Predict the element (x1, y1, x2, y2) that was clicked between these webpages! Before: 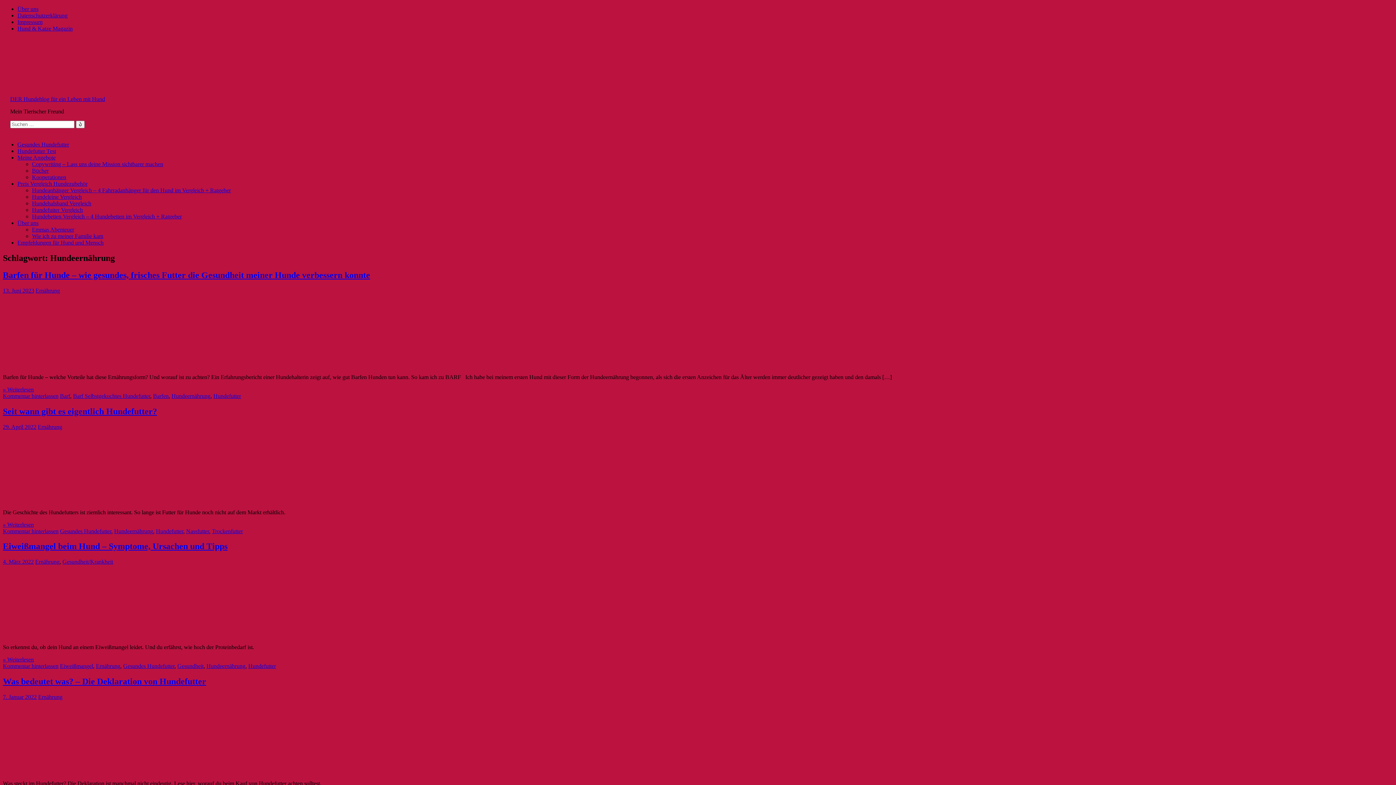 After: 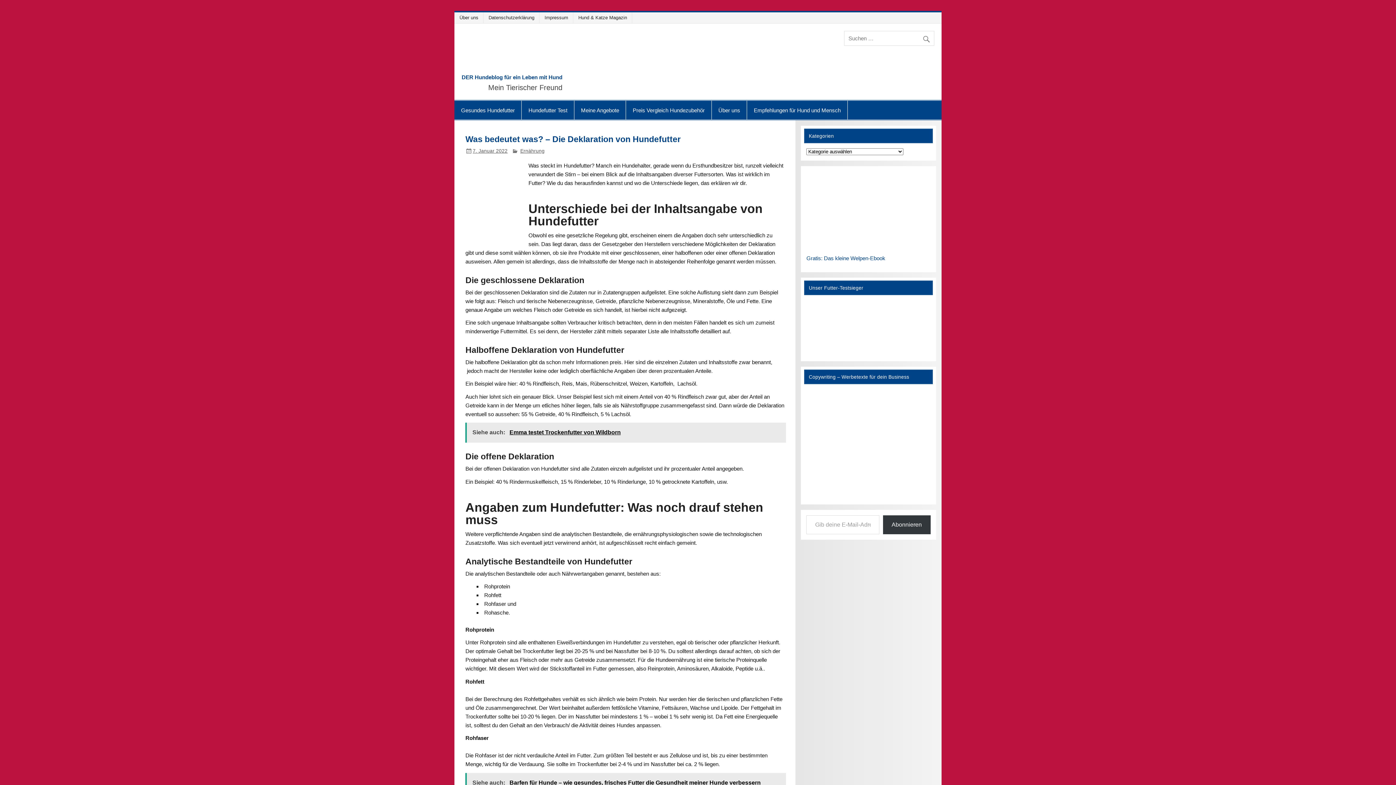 Action: bbox: (2, 694, 36, 700) label: 7. Januar 2022